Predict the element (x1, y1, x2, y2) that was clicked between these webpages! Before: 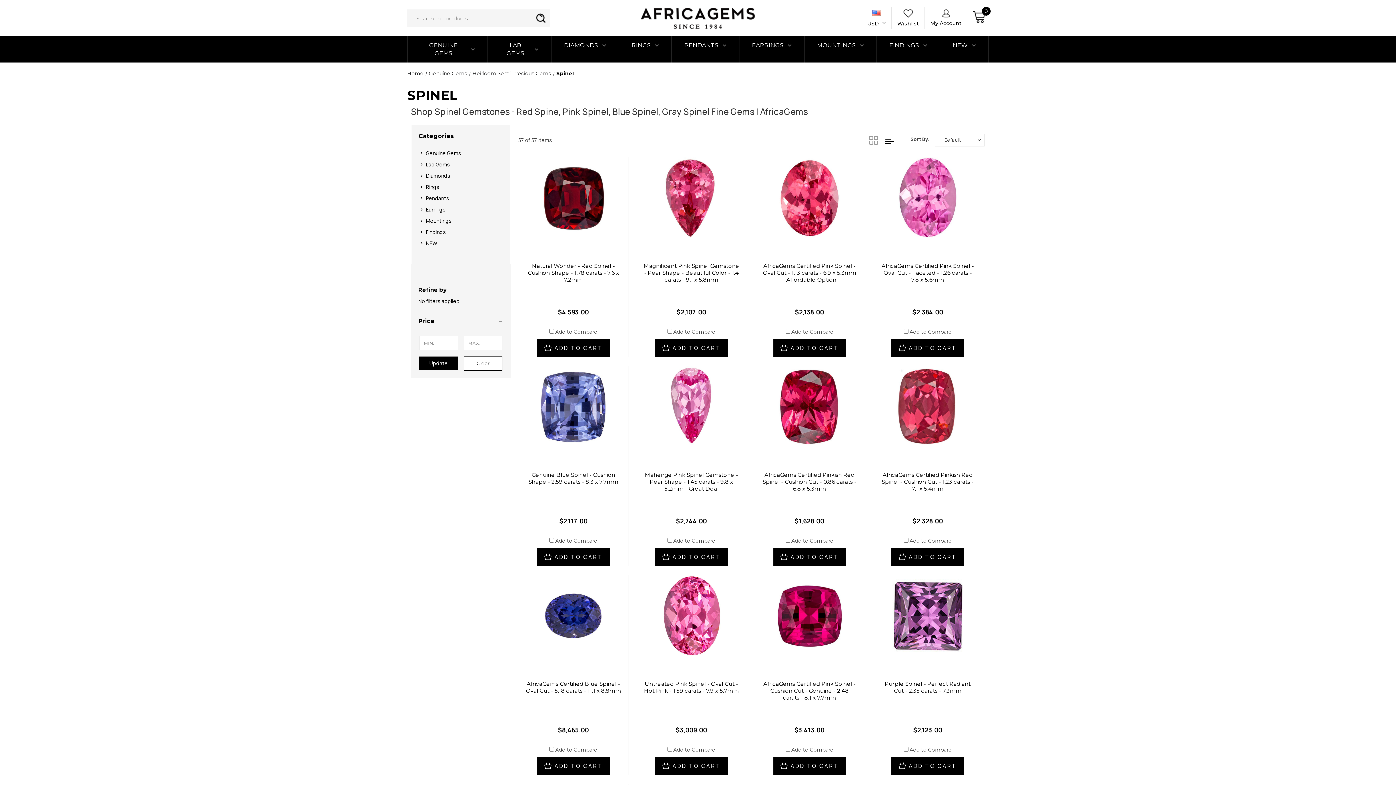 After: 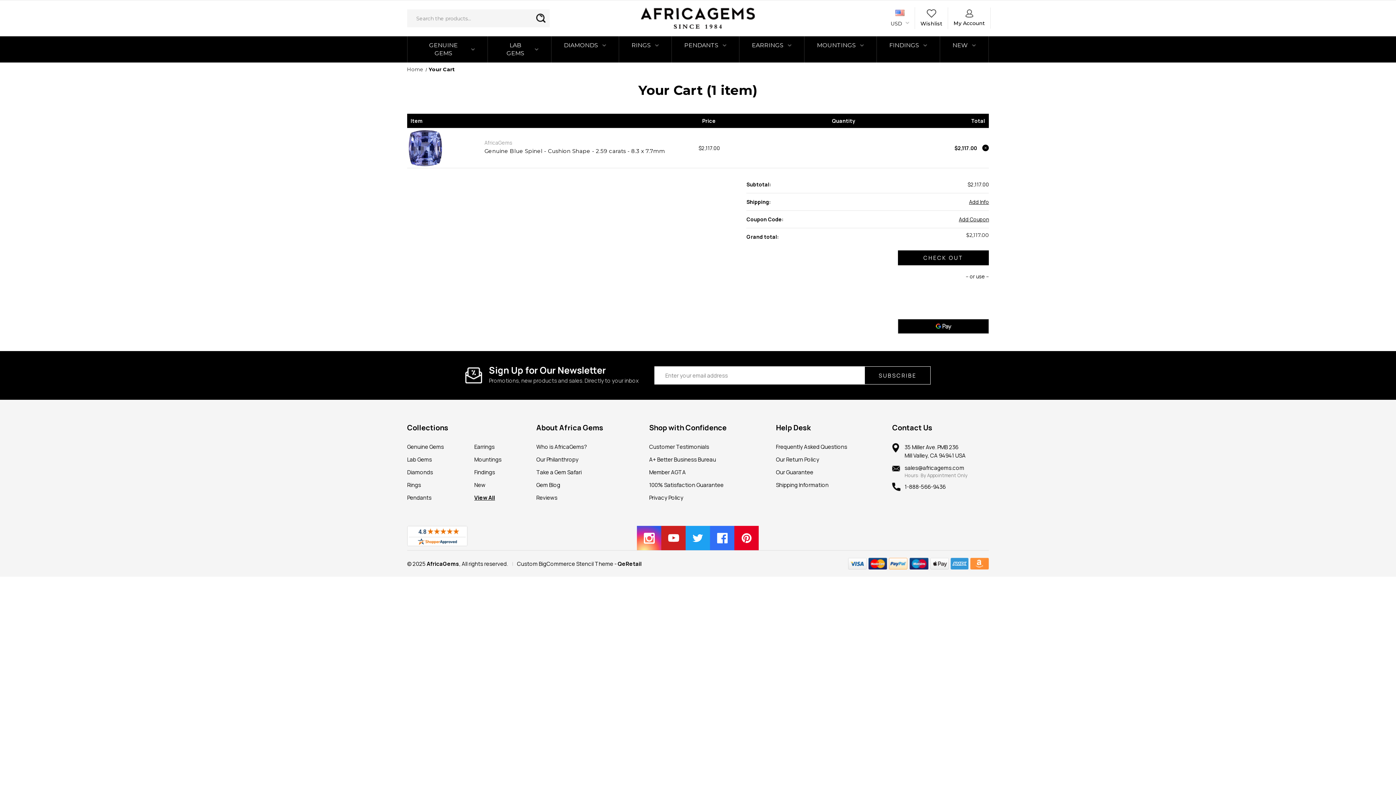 Action: bbox: (537, 548, 609, 566) label: ADD TO CART